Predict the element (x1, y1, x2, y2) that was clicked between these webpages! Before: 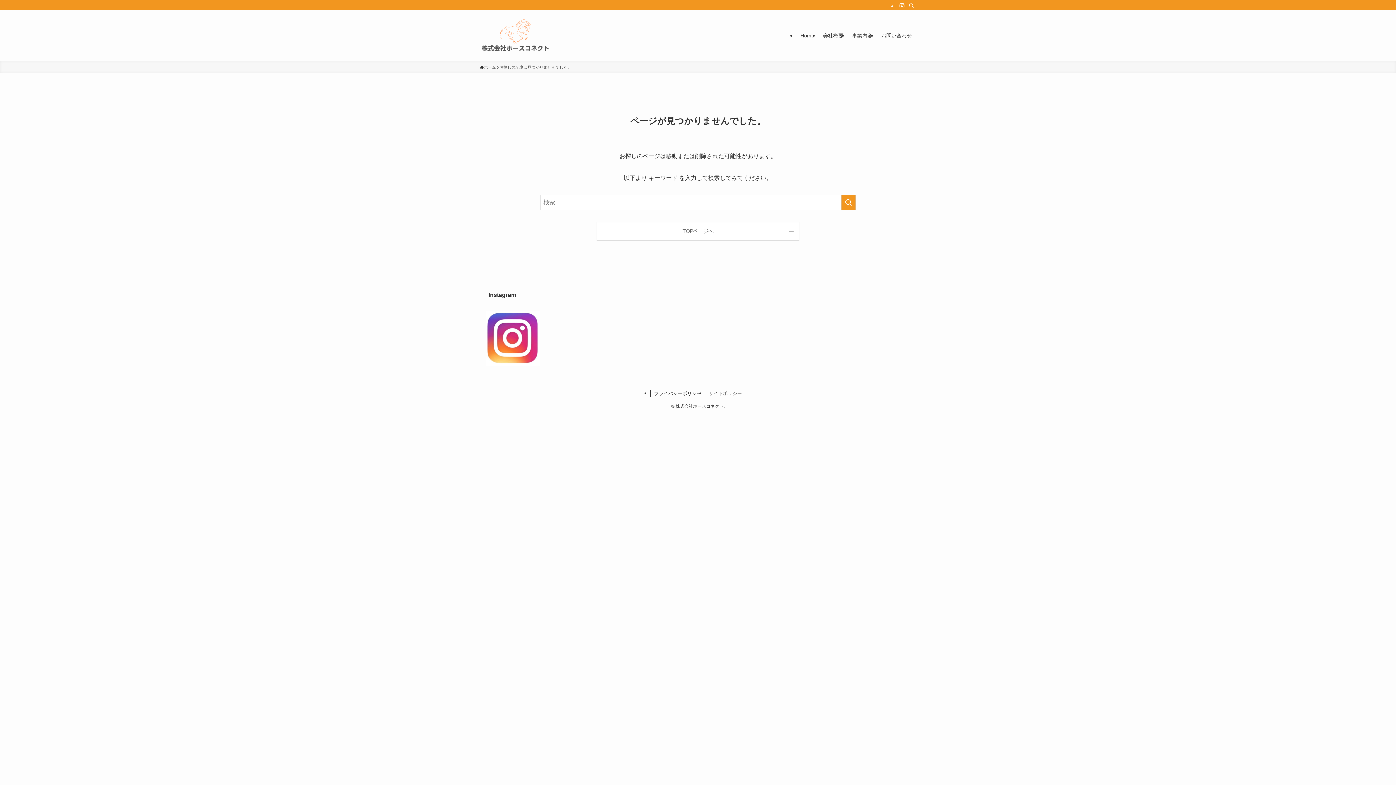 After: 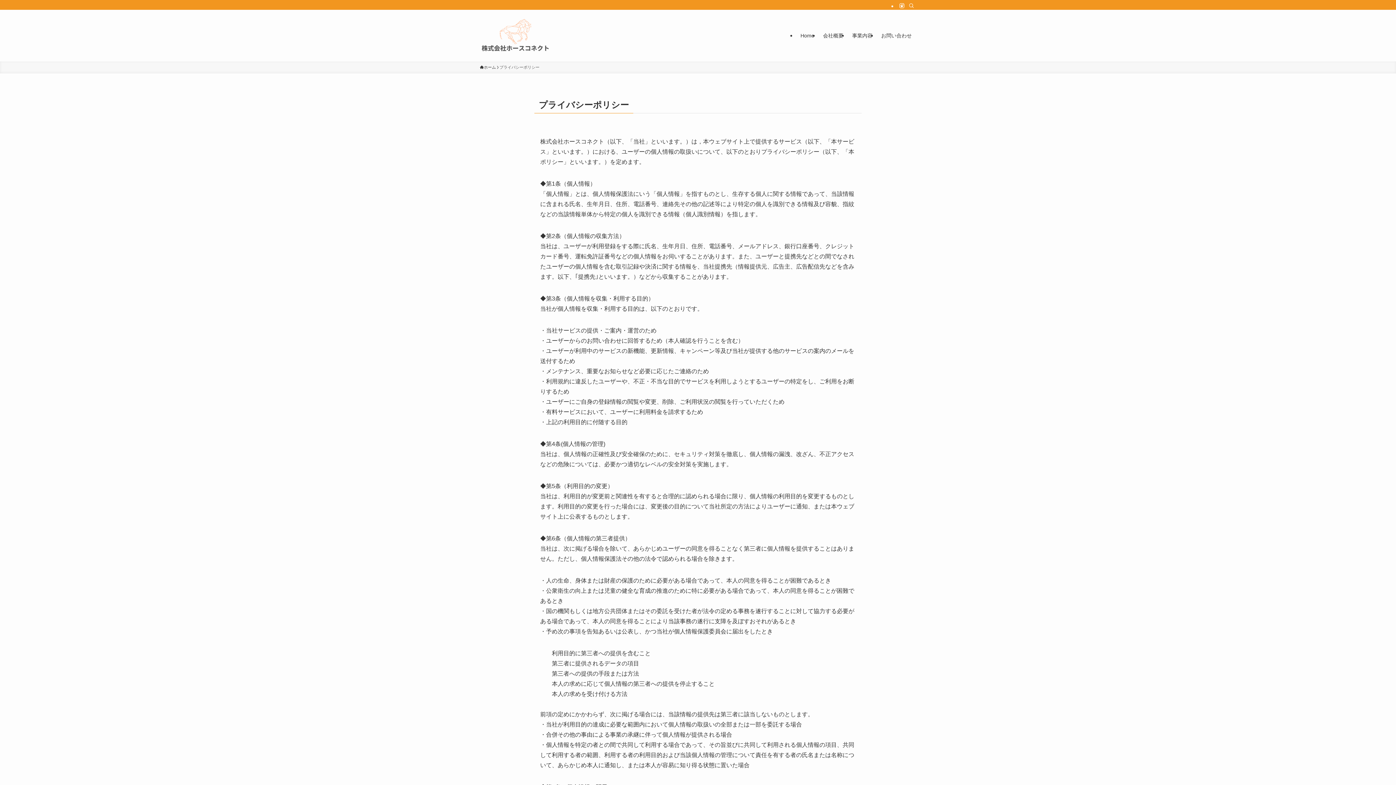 Action: bbox: (650, 390, 705, 397) label: プライバシーポリシー